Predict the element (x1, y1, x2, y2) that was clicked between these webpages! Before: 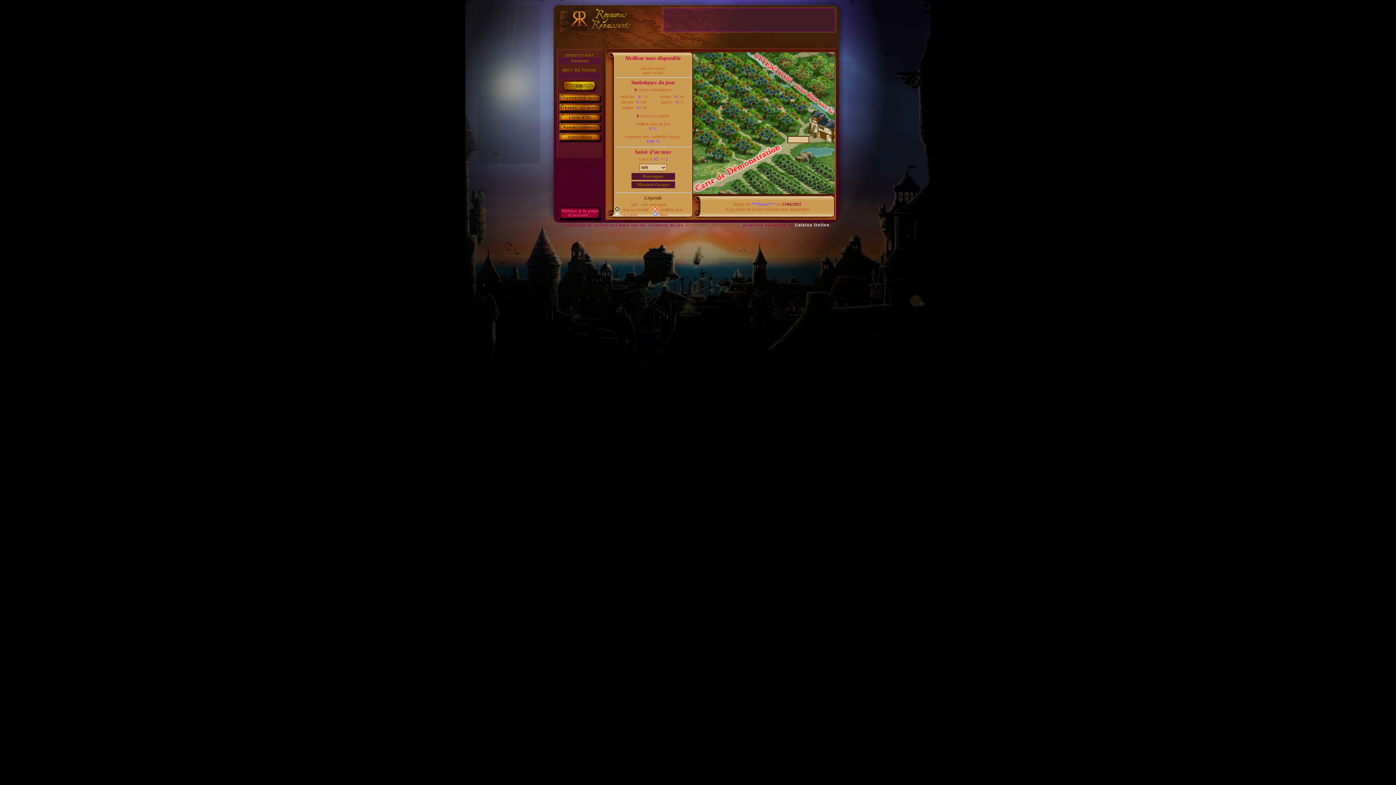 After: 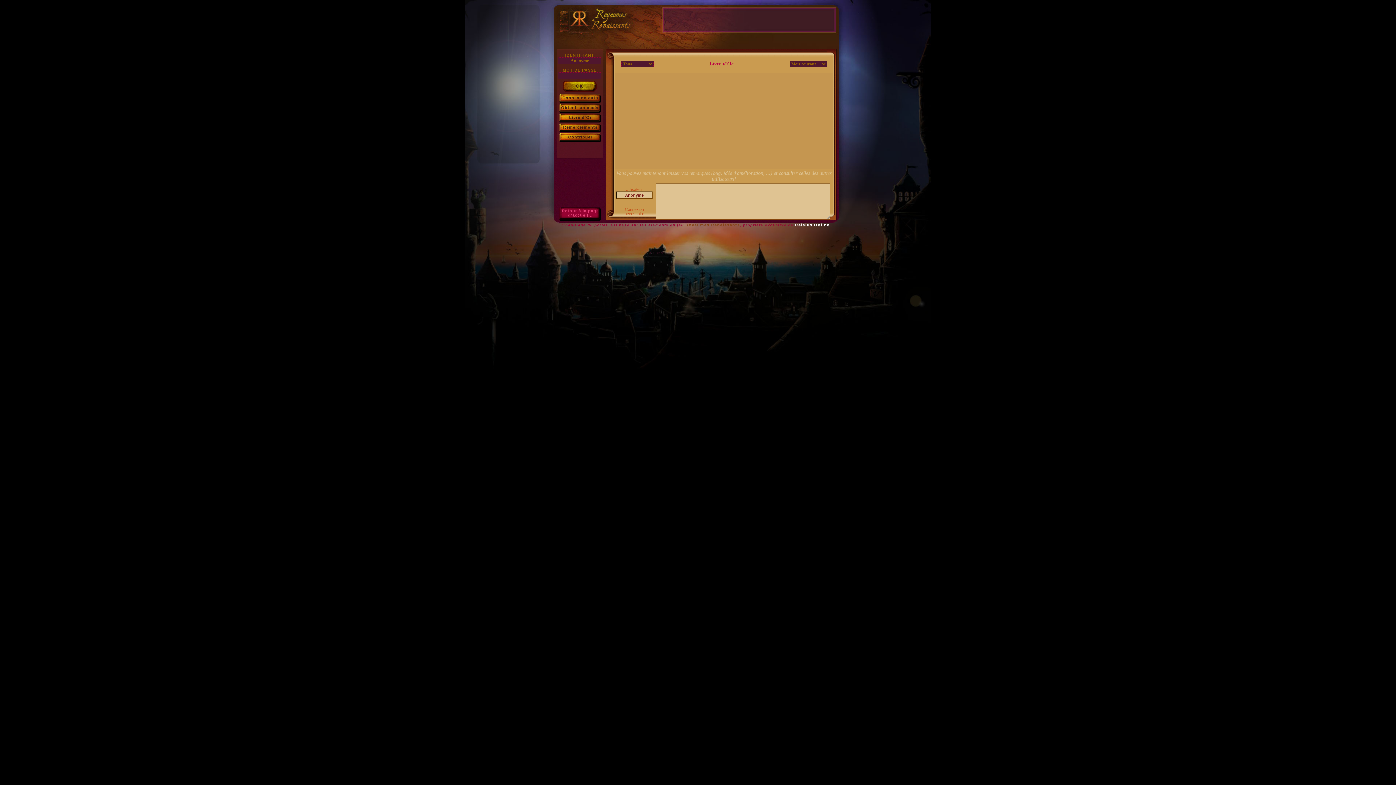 Action: label: Livre d'Or bbox: (559, 113, 601, 122)